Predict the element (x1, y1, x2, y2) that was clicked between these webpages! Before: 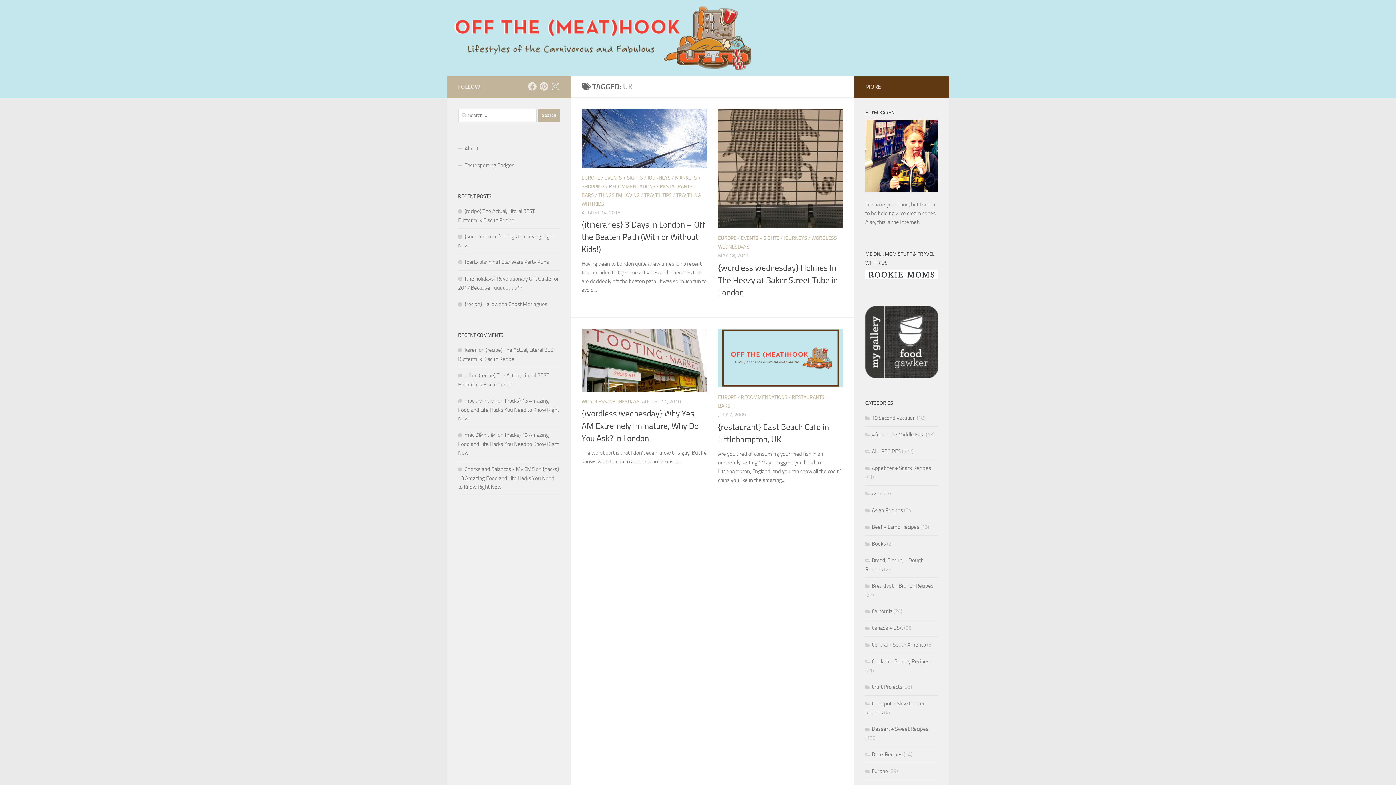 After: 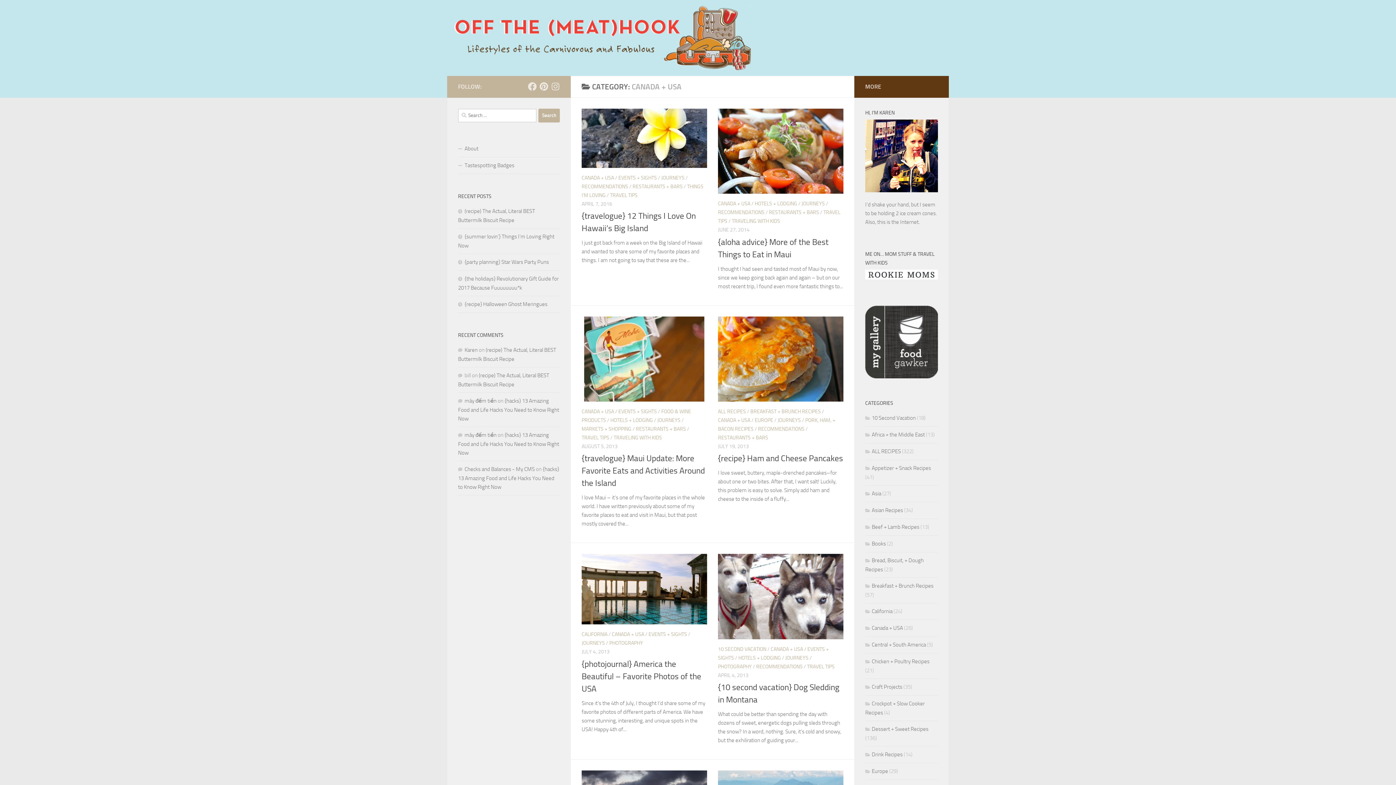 Action: label: Canada + USA bbox: (865, 625, 903, 631)